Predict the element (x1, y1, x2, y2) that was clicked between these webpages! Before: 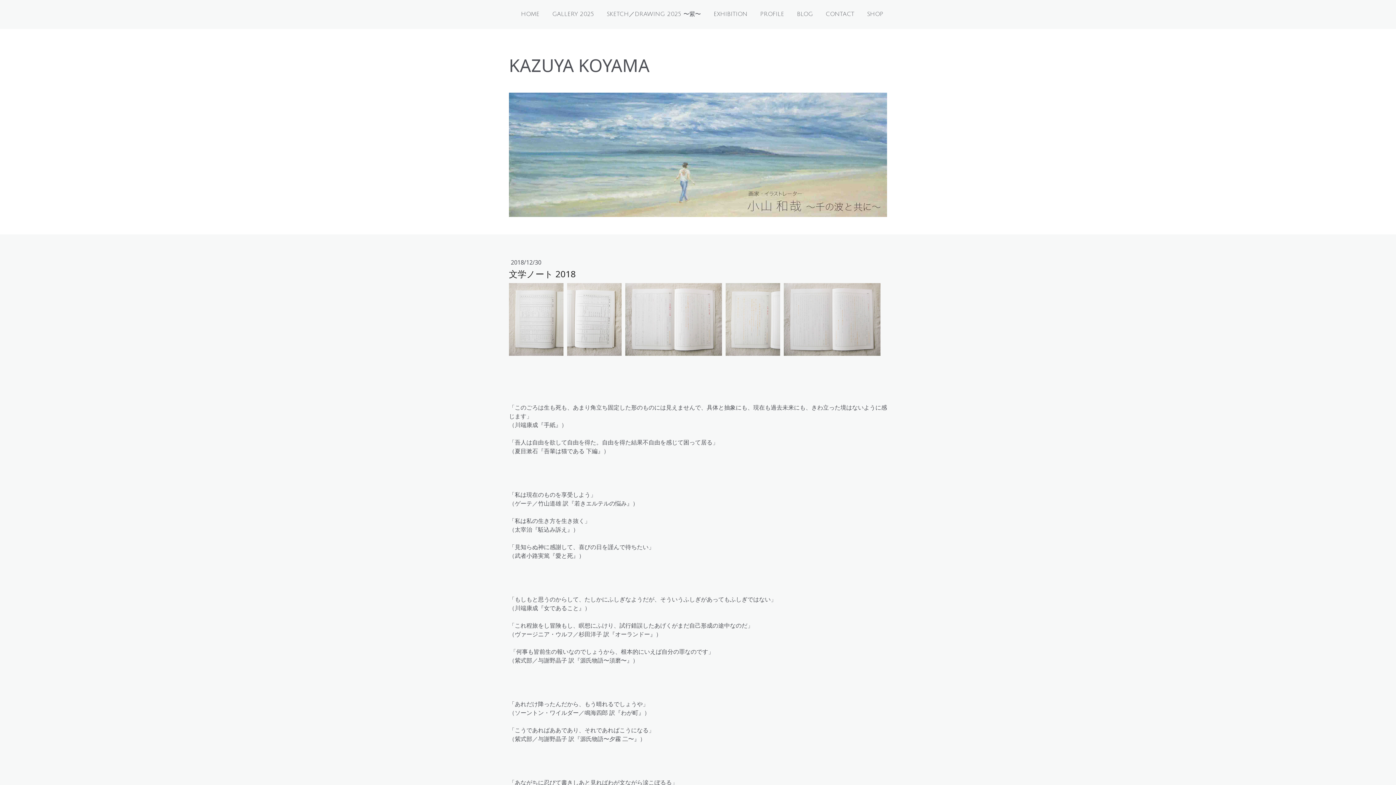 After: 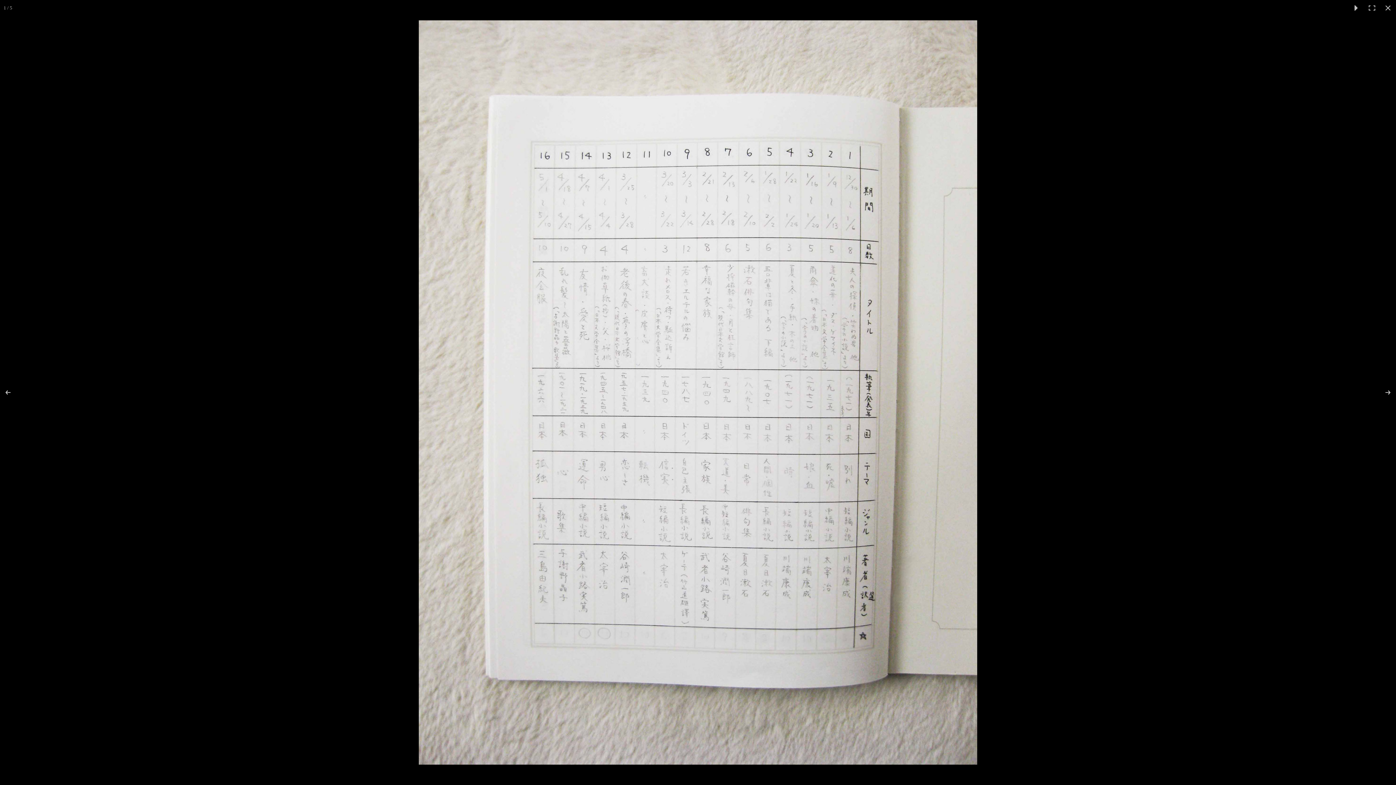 Action: bbox: (509, 283, 567, 356)